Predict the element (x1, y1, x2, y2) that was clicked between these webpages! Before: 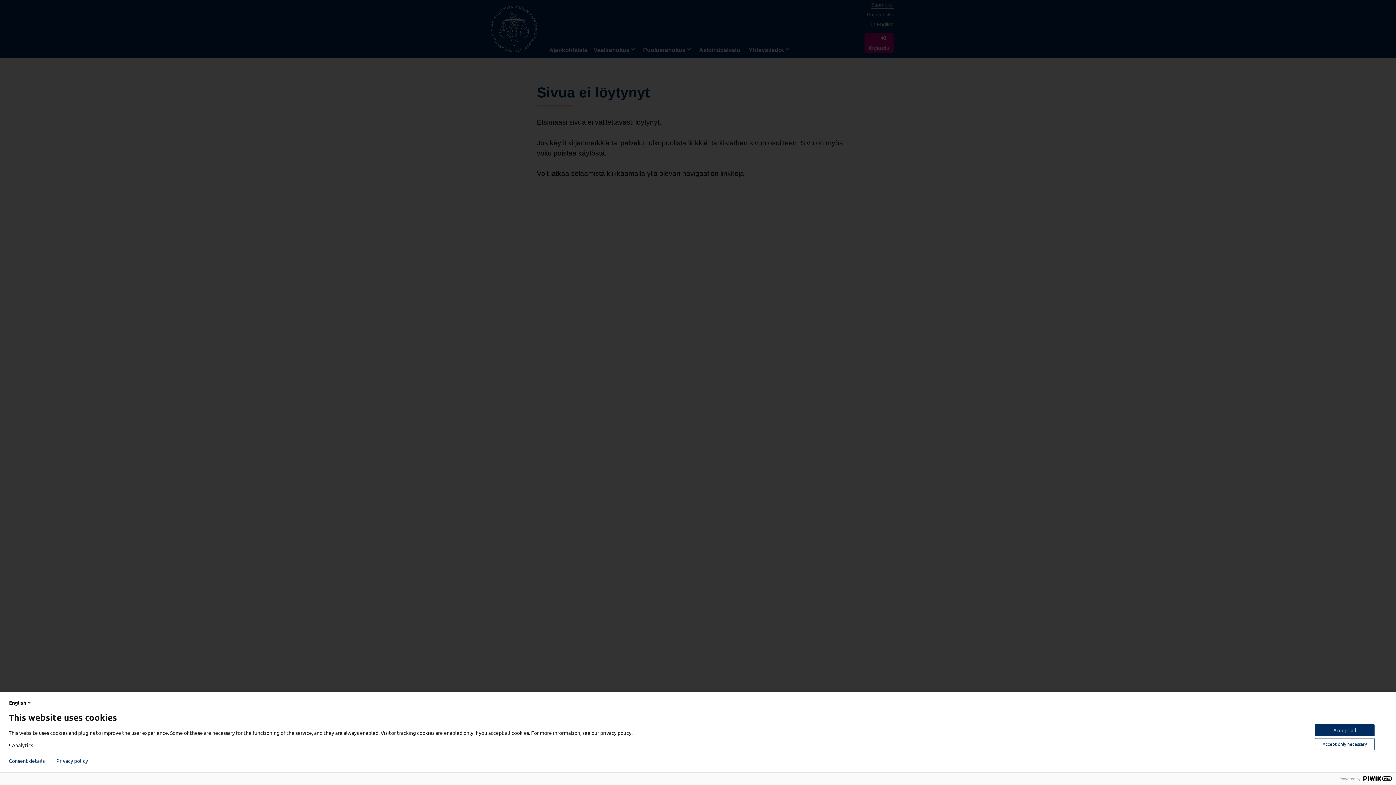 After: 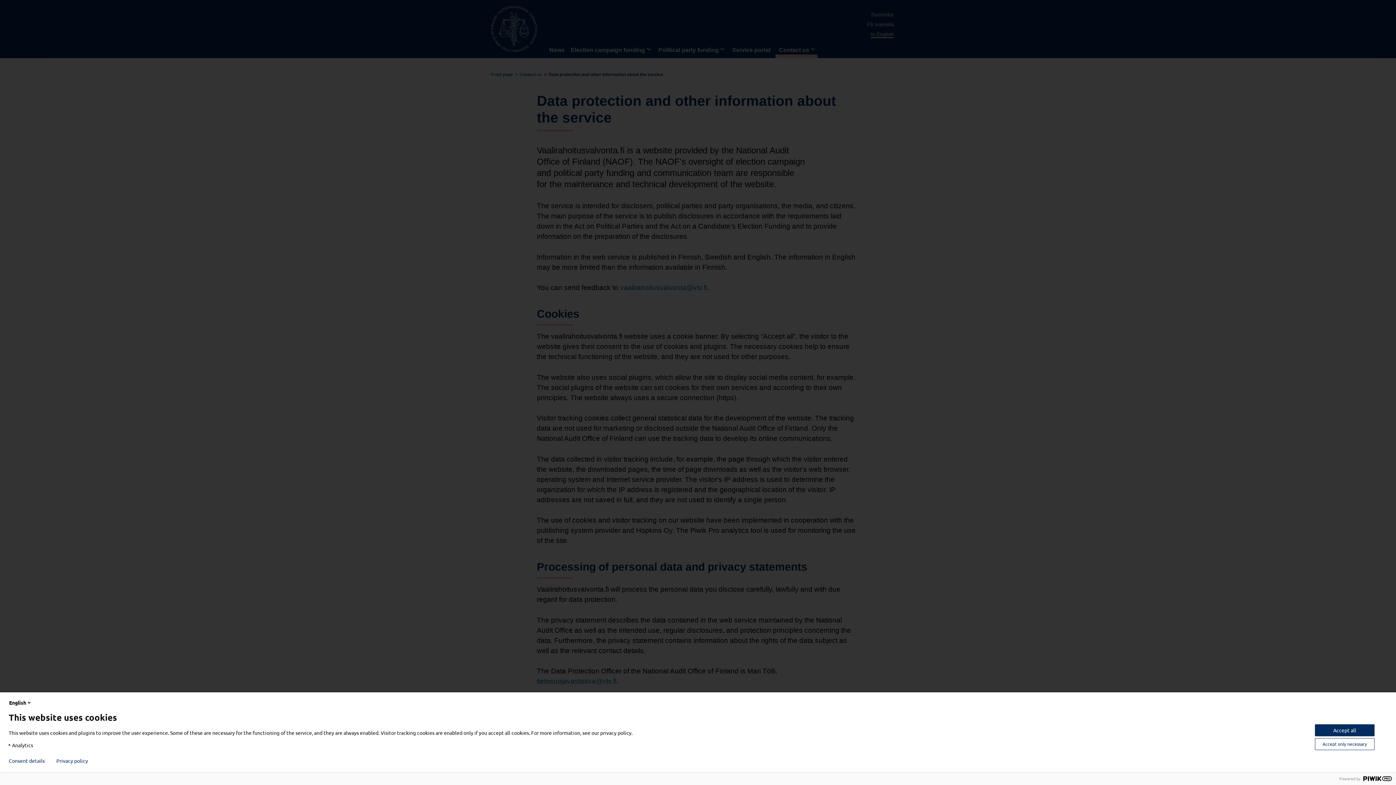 Action: bbox: (56, 758, 88, 764) label: Privacy policy